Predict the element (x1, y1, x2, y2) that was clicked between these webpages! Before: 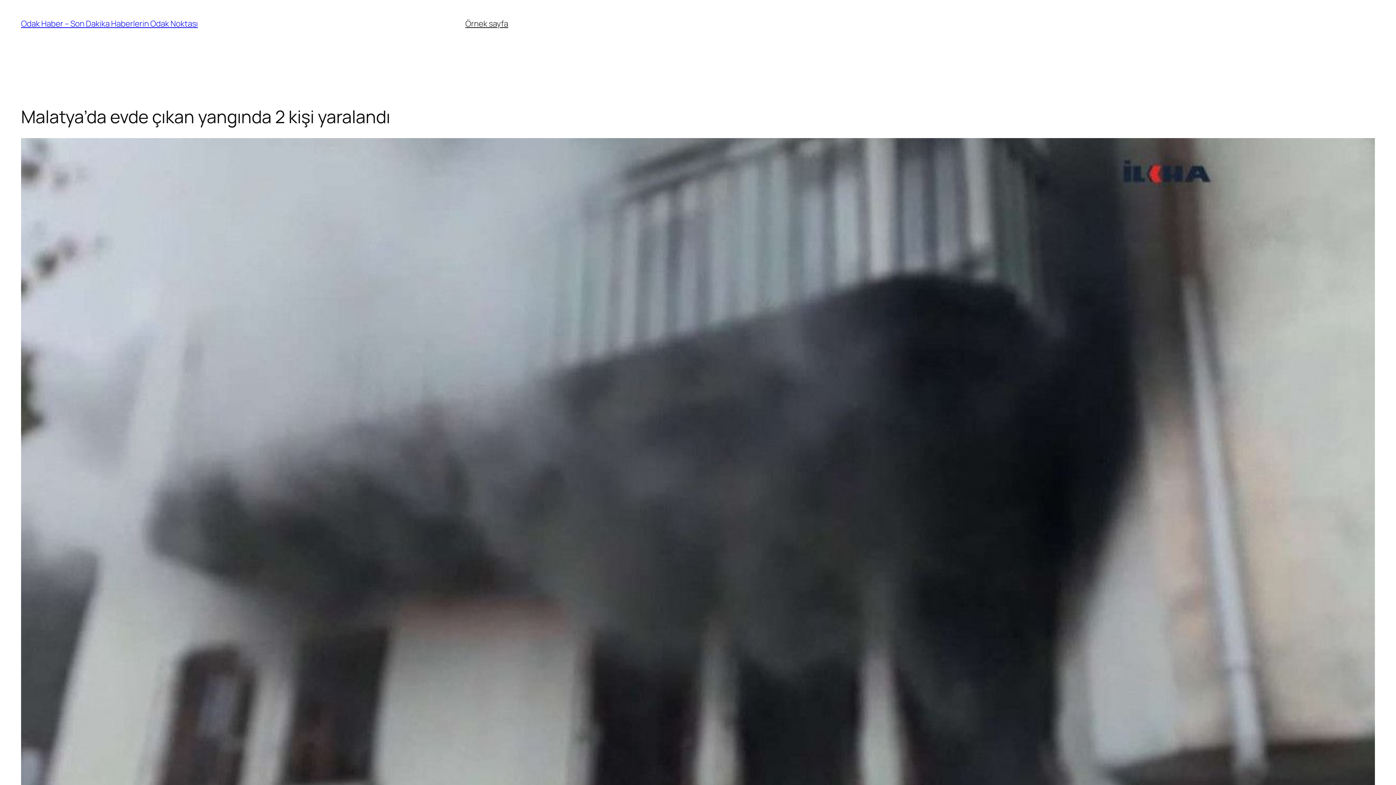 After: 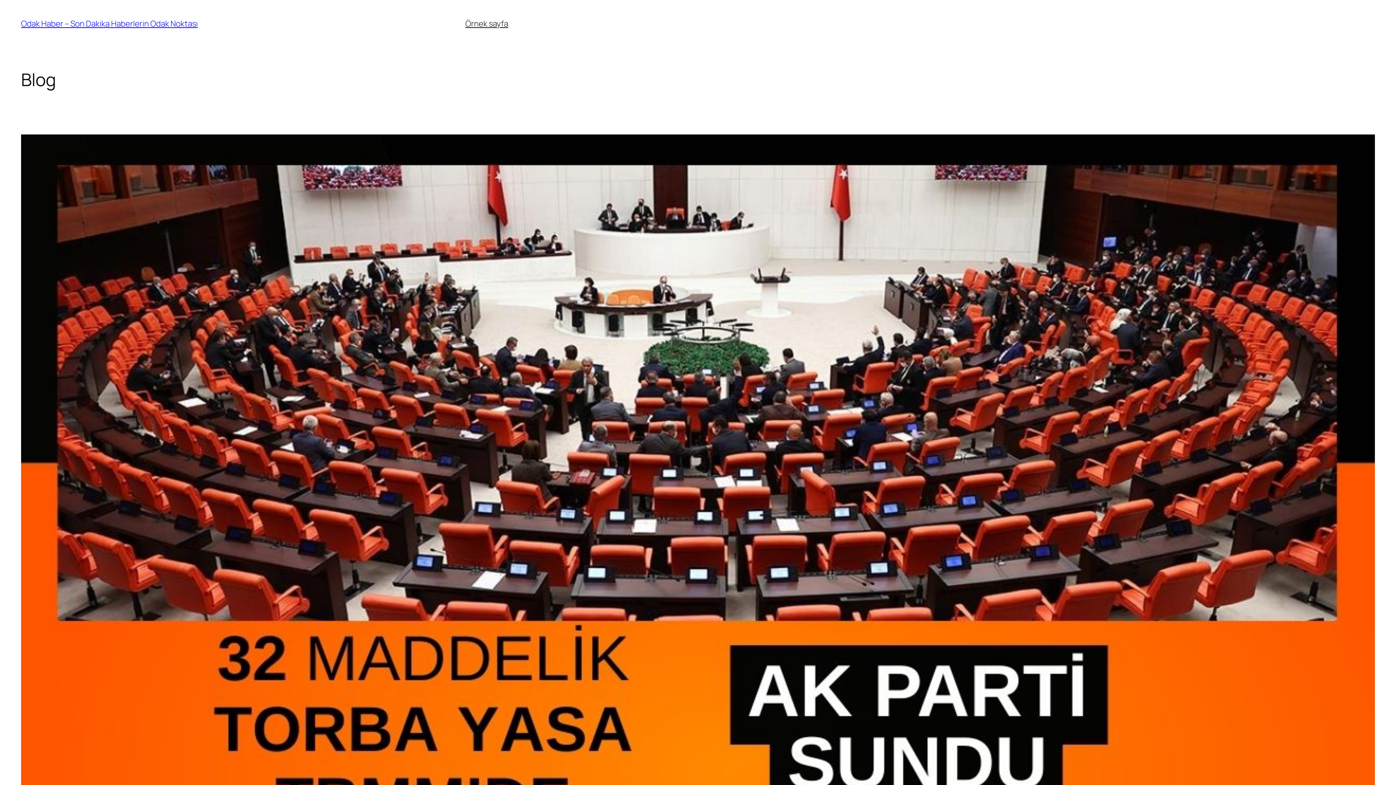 Action: label: Odak Haber – Son Dakika Haberlerin Odak Noktası bbox: (21, 18, 197, 29)